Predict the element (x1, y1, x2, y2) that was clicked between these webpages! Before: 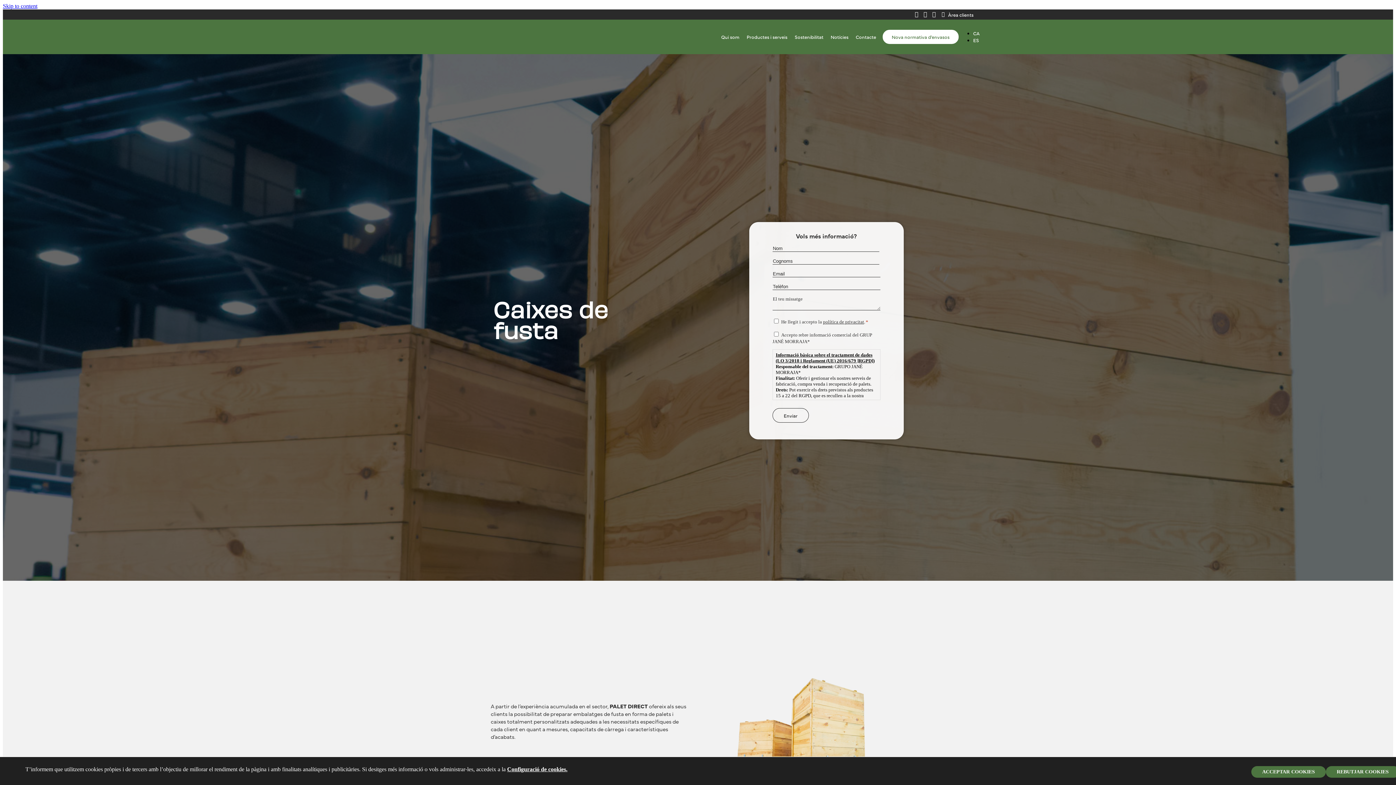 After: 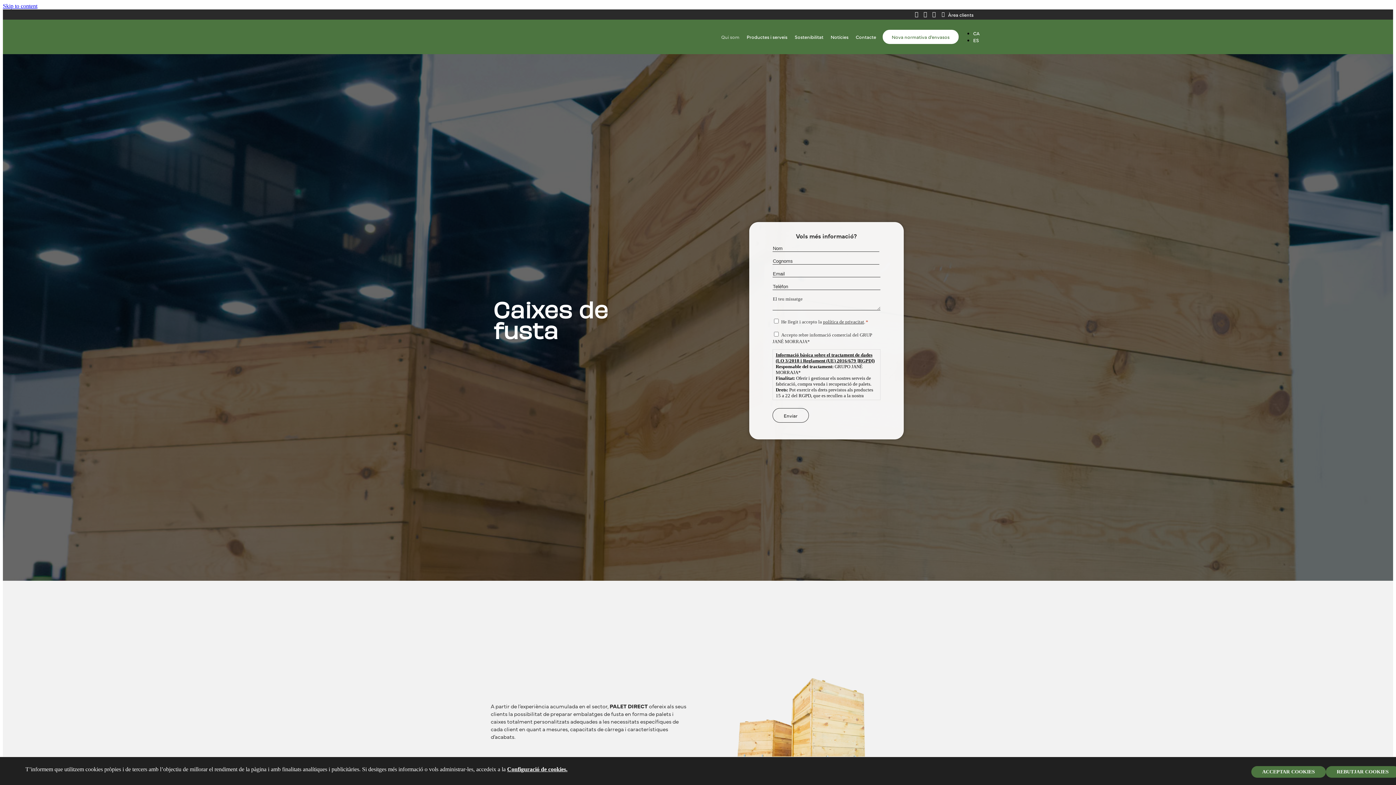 Action: bbox: (717, 28, 743, 45) label: Qui som